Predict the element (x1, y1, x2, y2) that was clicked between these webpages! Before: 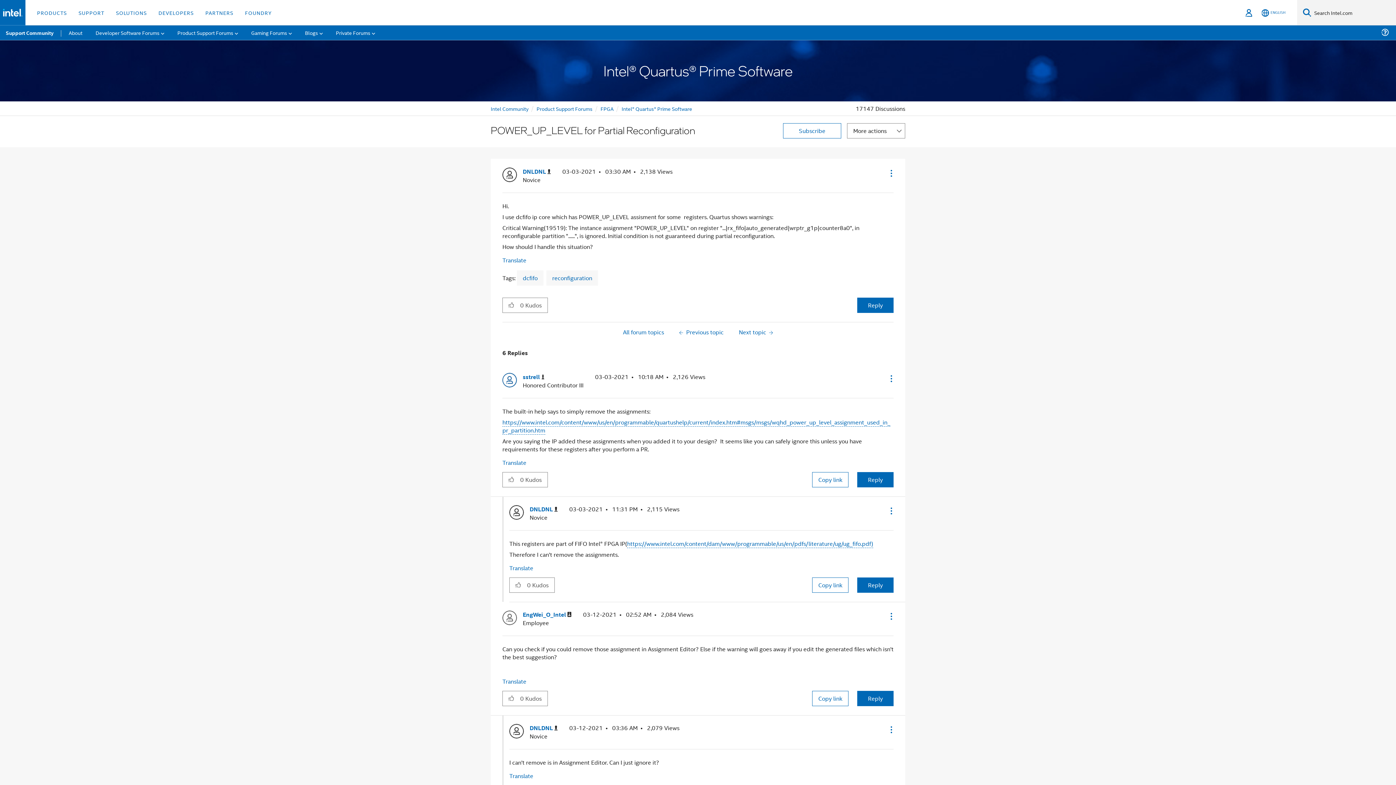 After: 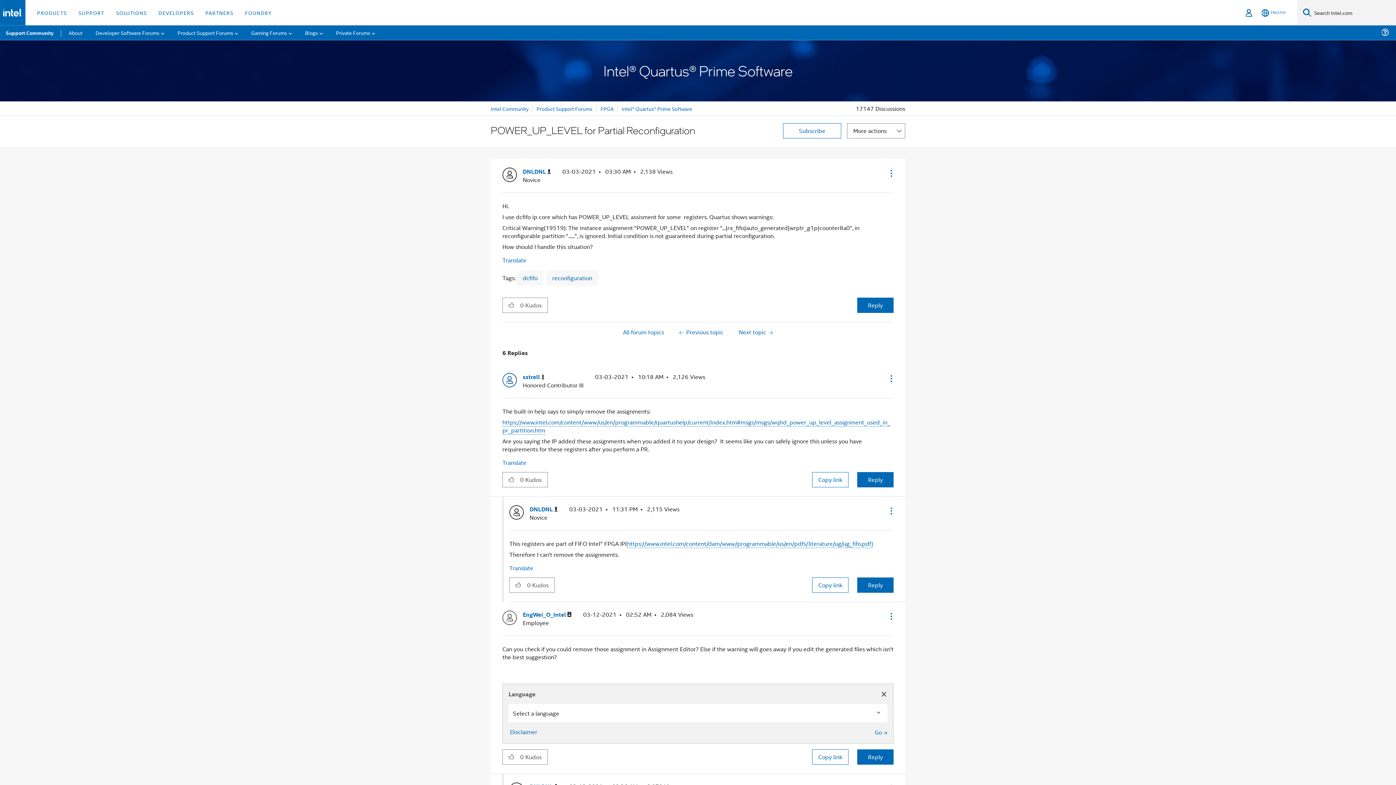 Action: label: Translate bbox: (502, 677, 526, 685)